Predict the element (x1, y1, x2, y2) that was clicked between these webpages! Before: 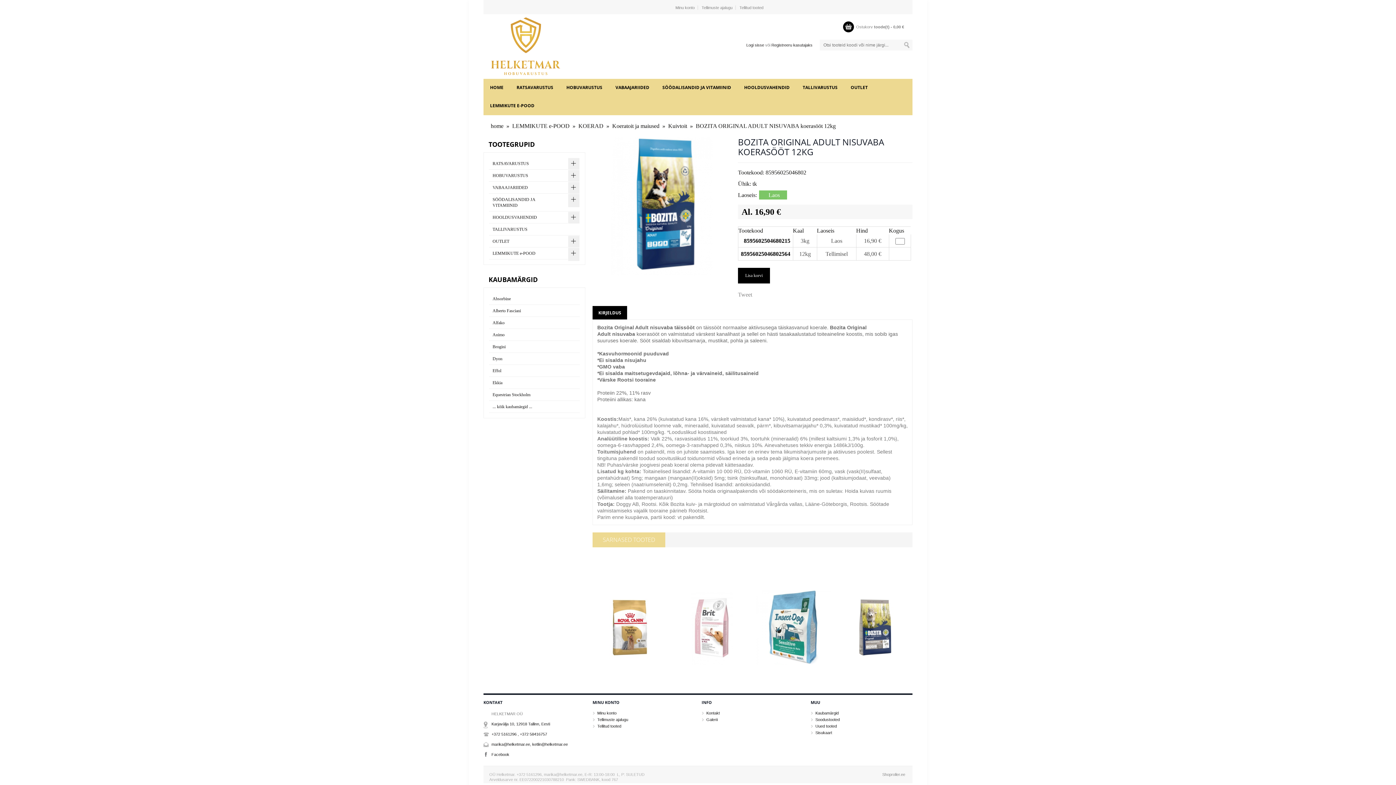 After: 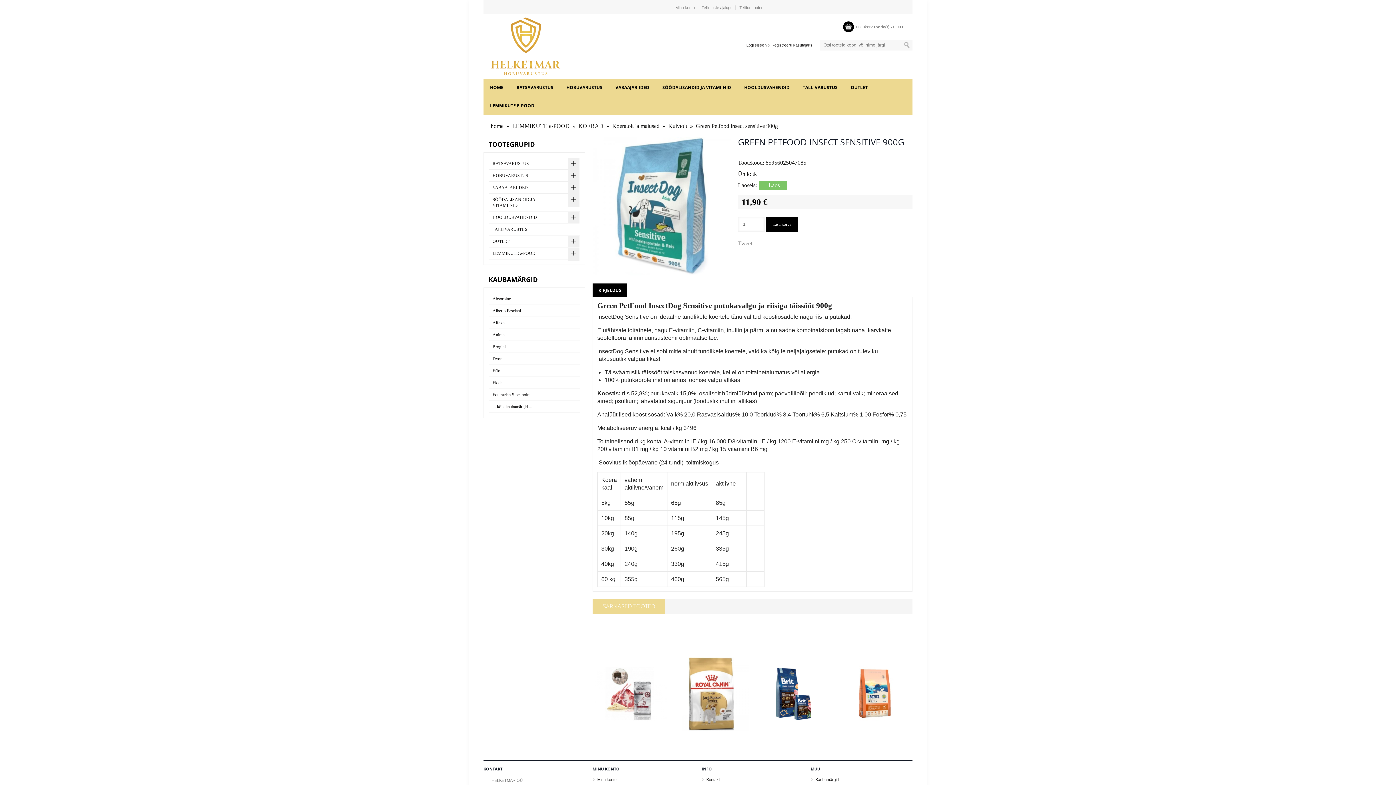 Action: bbox: (756, 554, 830, 700)